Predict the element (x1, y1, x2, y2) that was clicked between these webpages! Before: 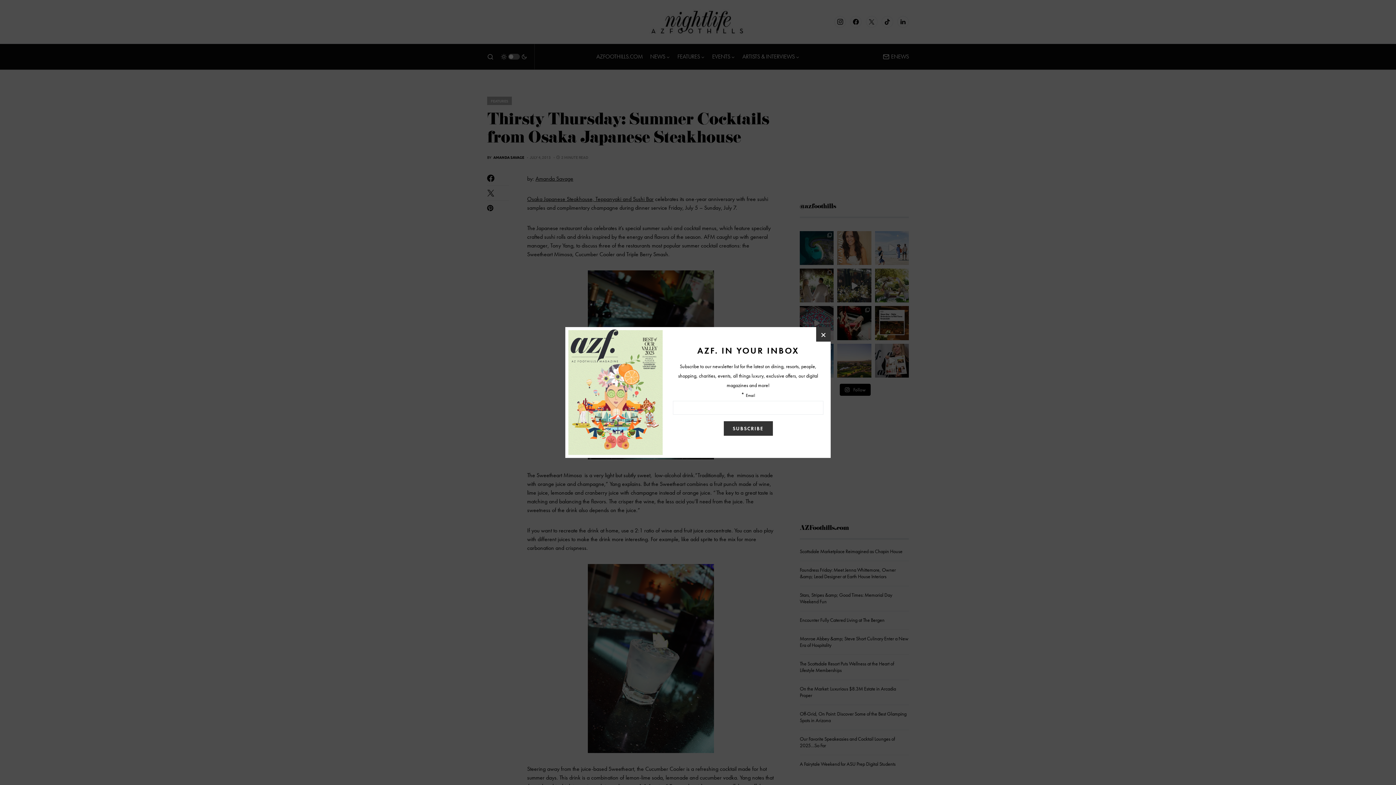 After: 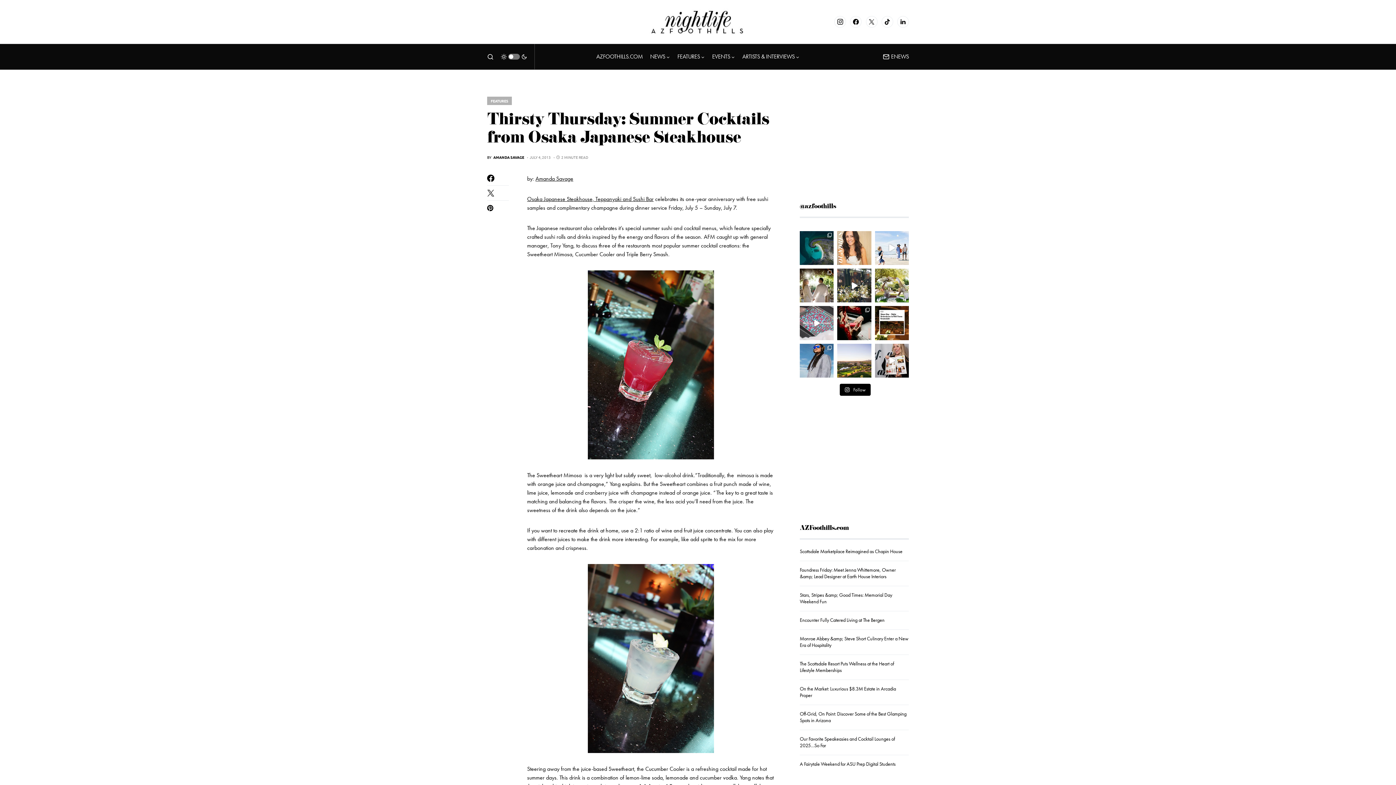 Action: label: × bbox: (816, 327, 830, 341)